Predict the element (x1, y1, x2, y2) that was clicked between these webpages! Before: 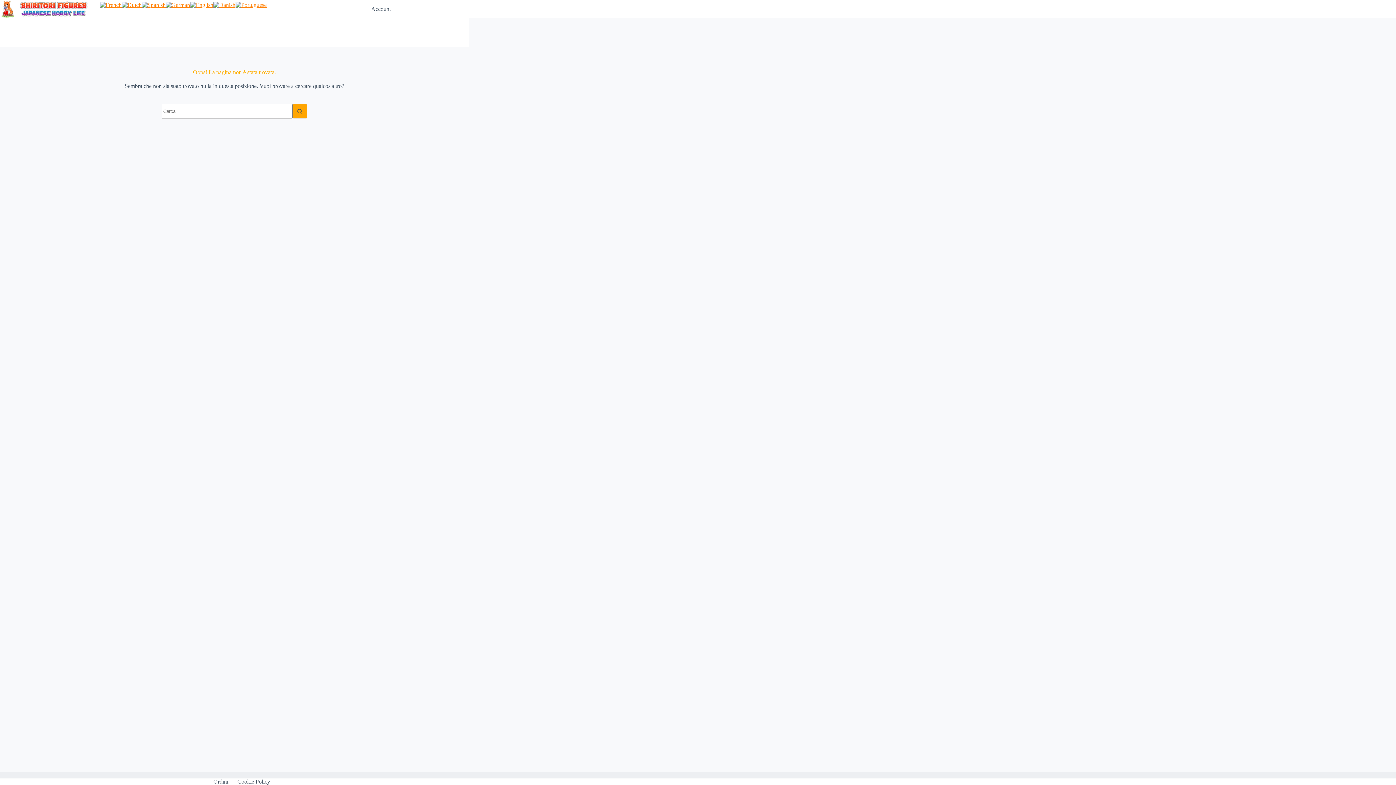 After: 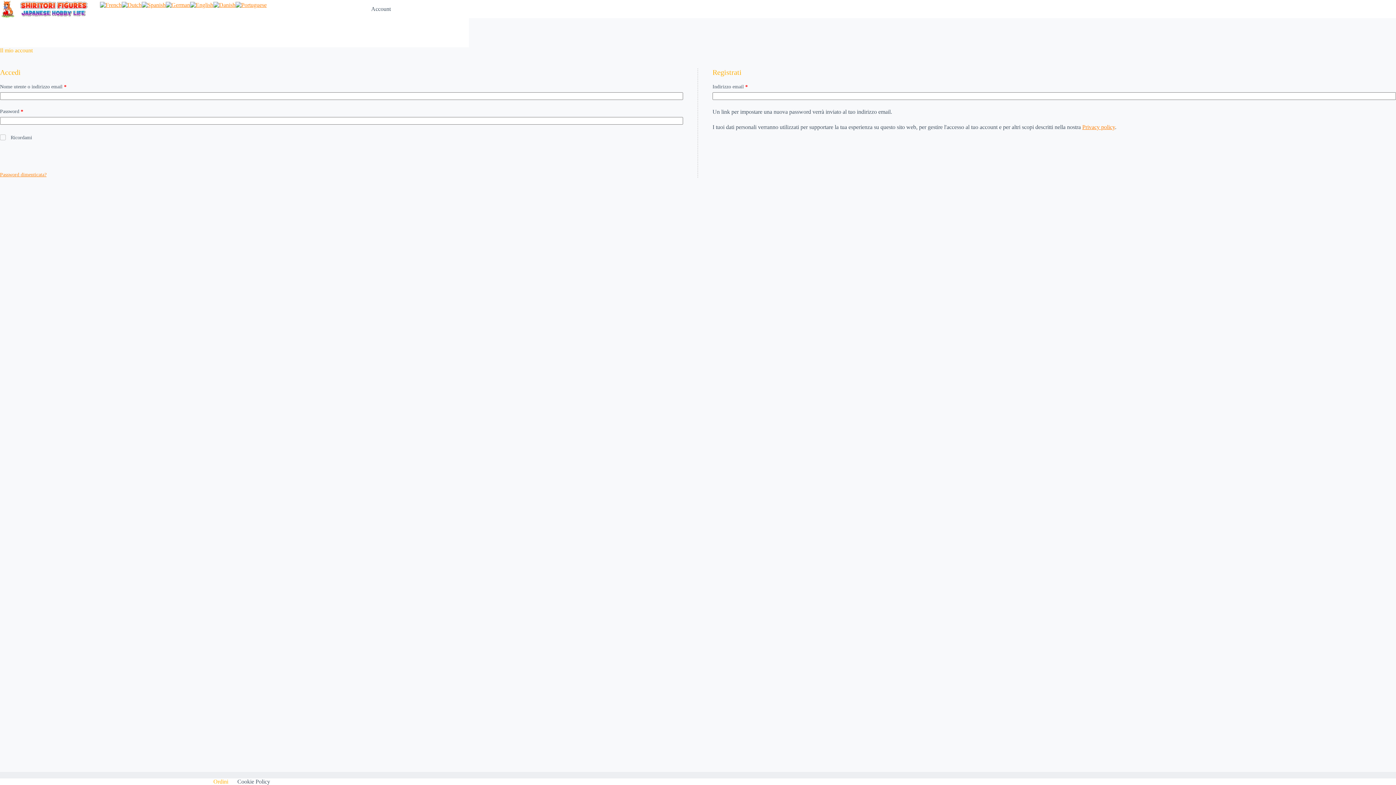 Action: label: Ordini bbox: (208, 778, 232, 785)